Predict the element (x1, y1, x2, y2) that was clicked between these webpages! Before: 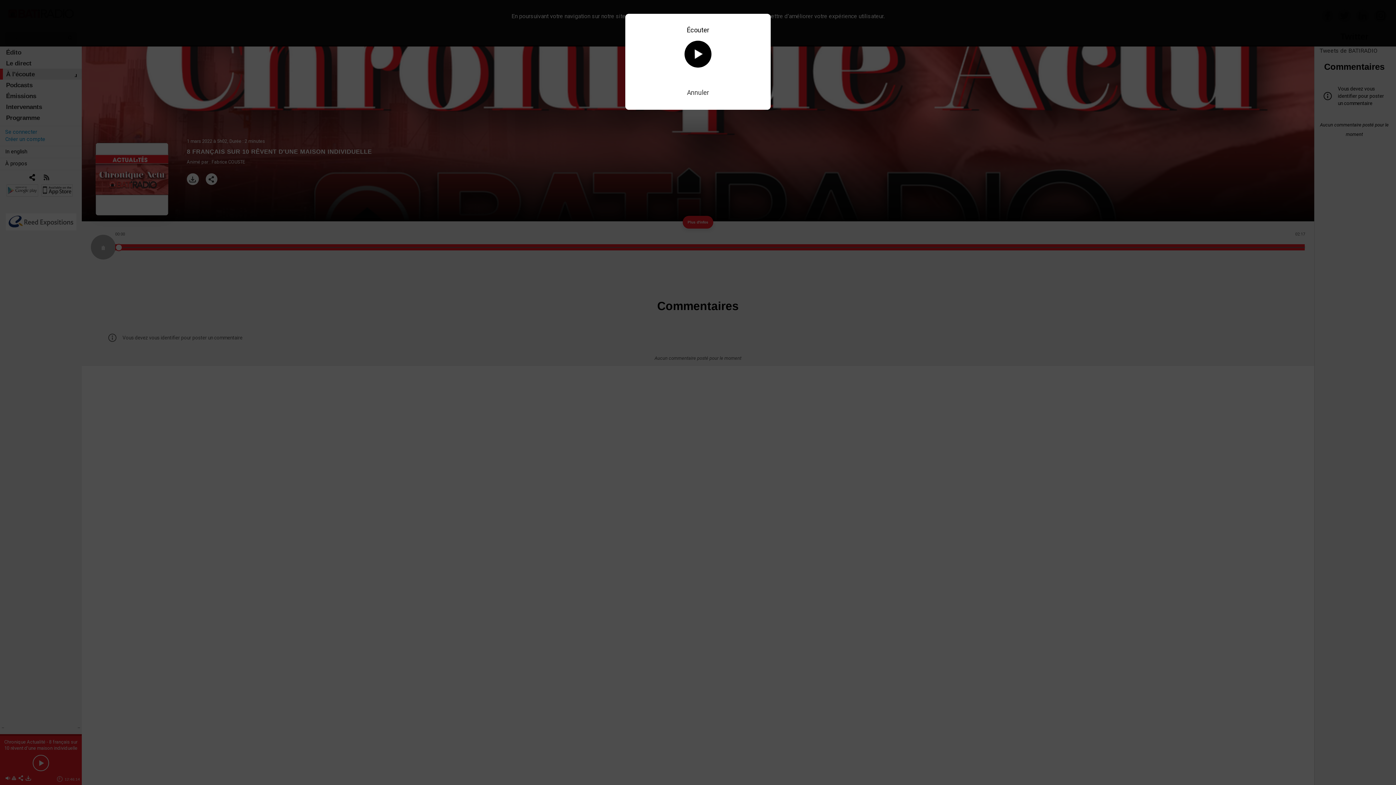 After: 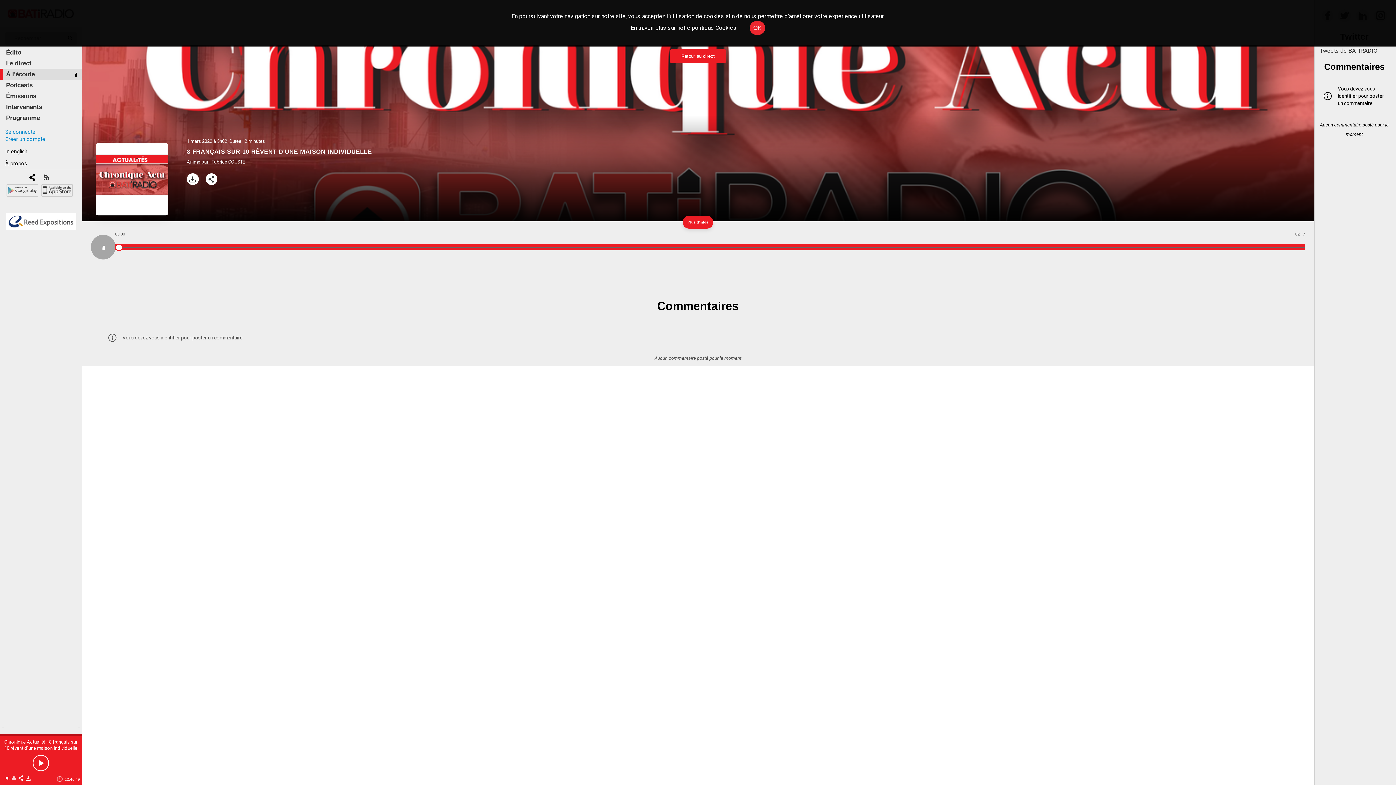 Action: bbox: (687, 88, 709, 96) label: Annuler